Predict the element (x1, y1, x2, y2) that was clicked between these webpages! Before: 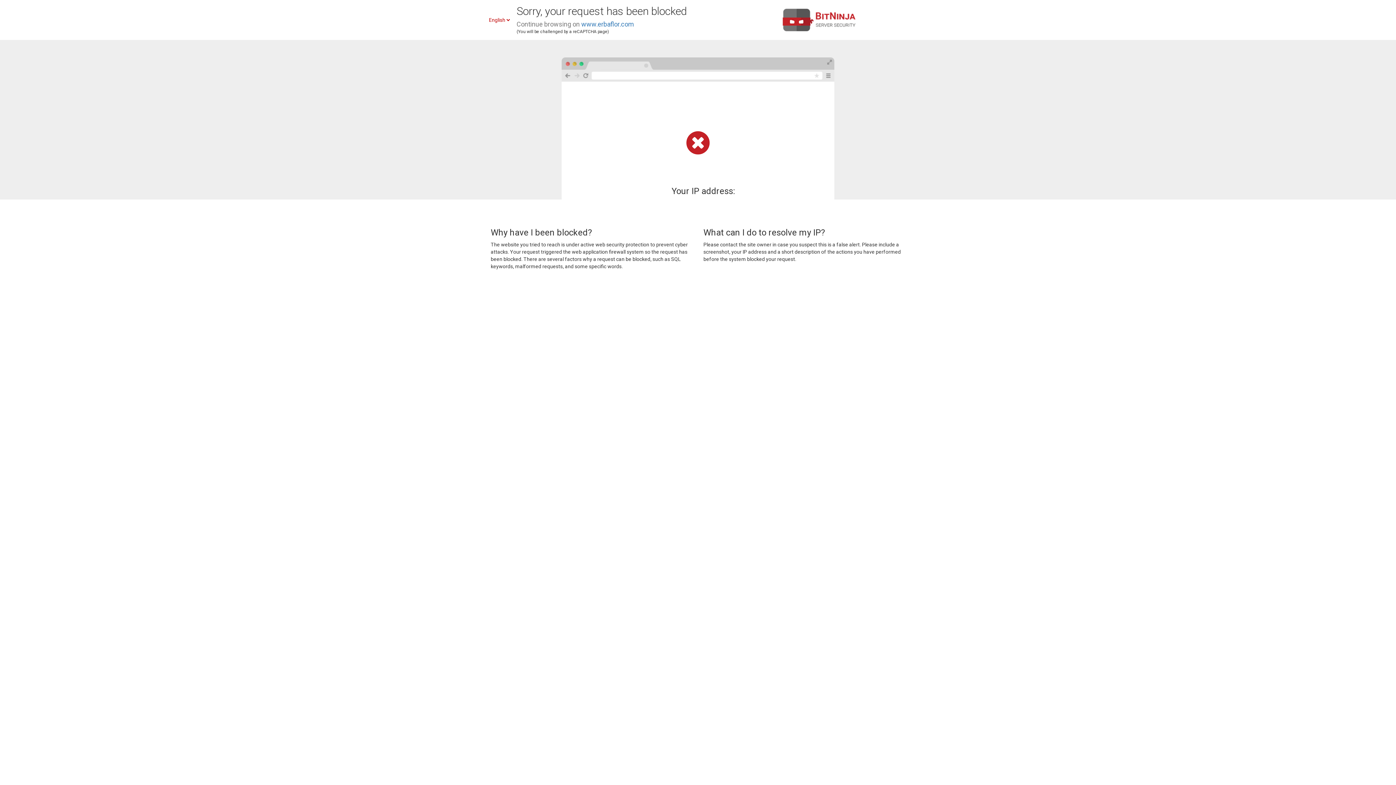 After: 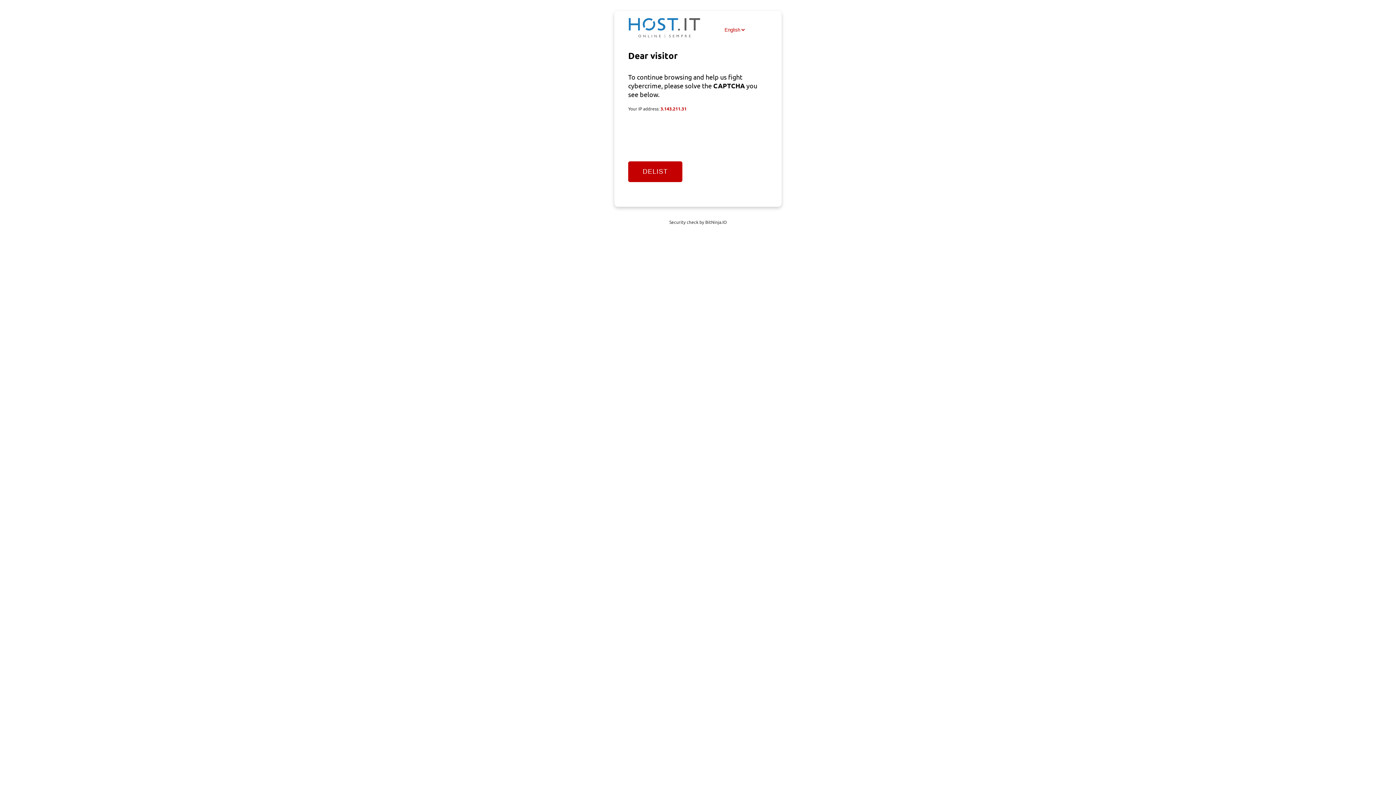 Action: bbox: (581, 20, 634, 28) label: www.erbaflor.com